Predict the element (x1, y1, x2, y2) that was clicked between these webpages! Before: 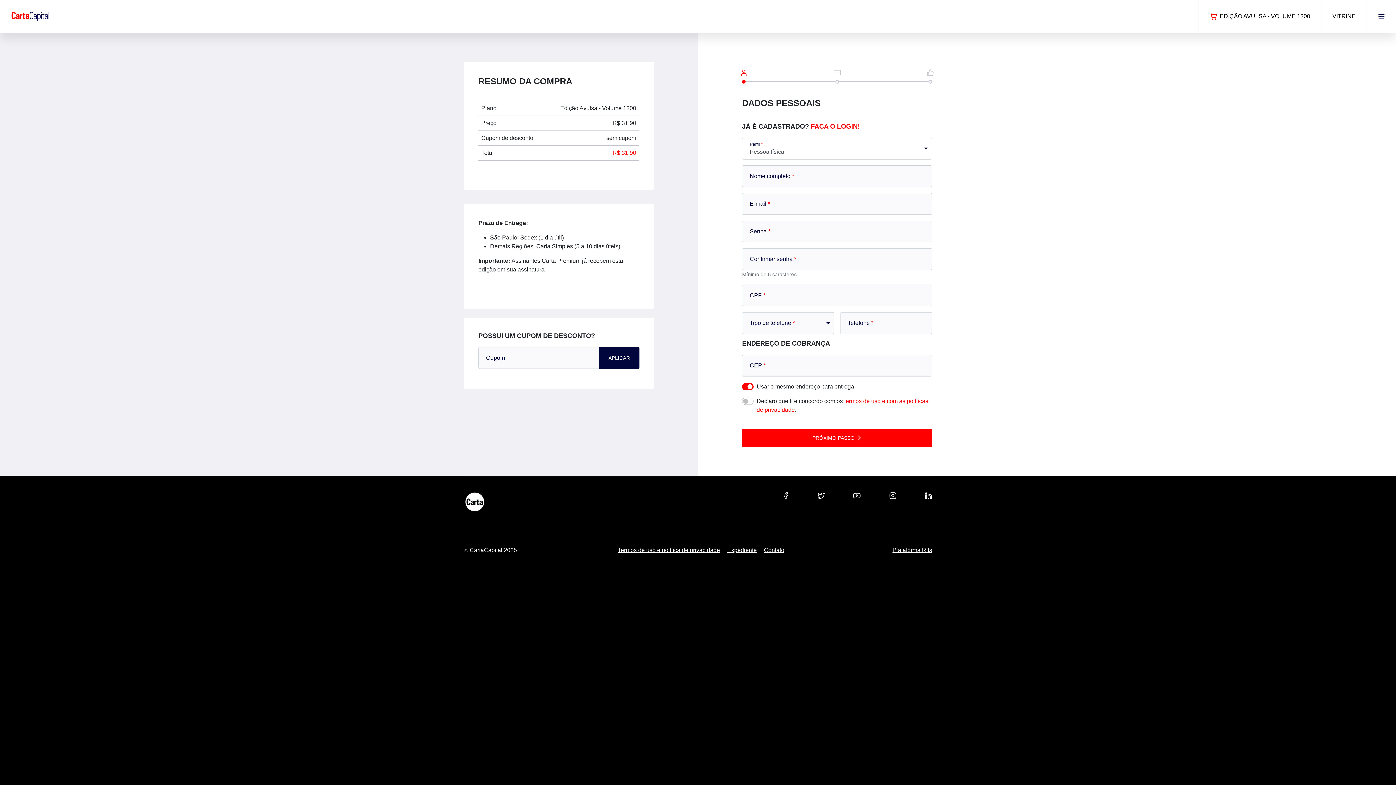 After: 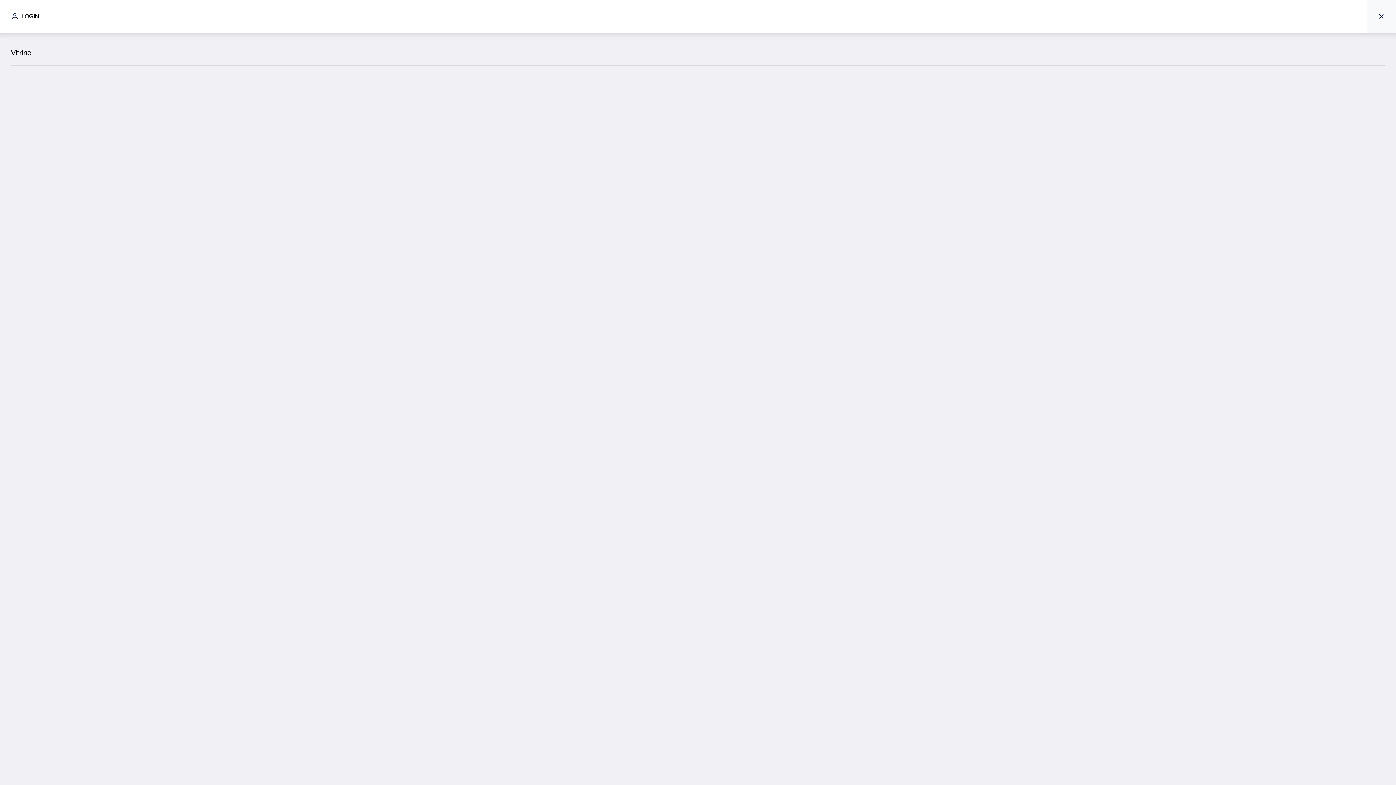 Action: bbox: (1366, 0, 1396, 32)